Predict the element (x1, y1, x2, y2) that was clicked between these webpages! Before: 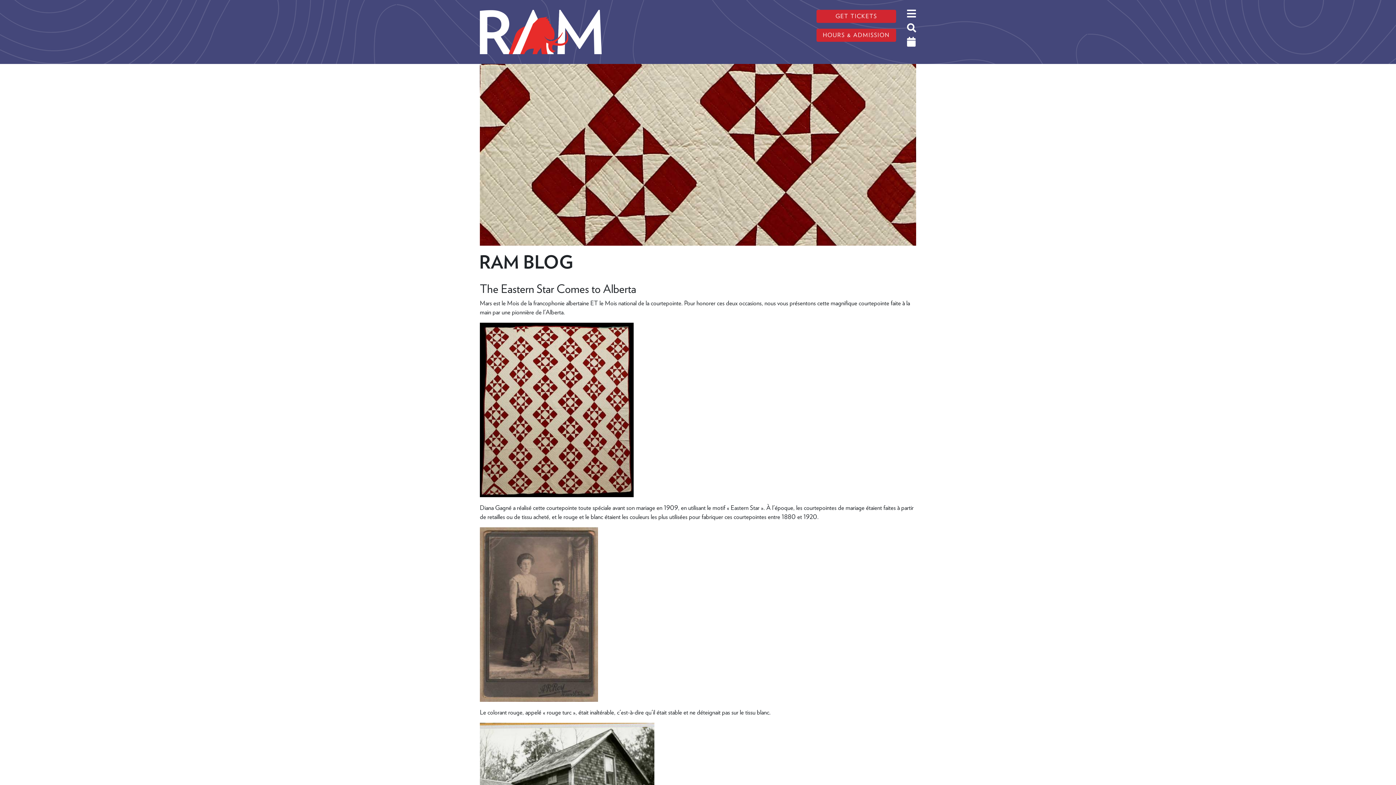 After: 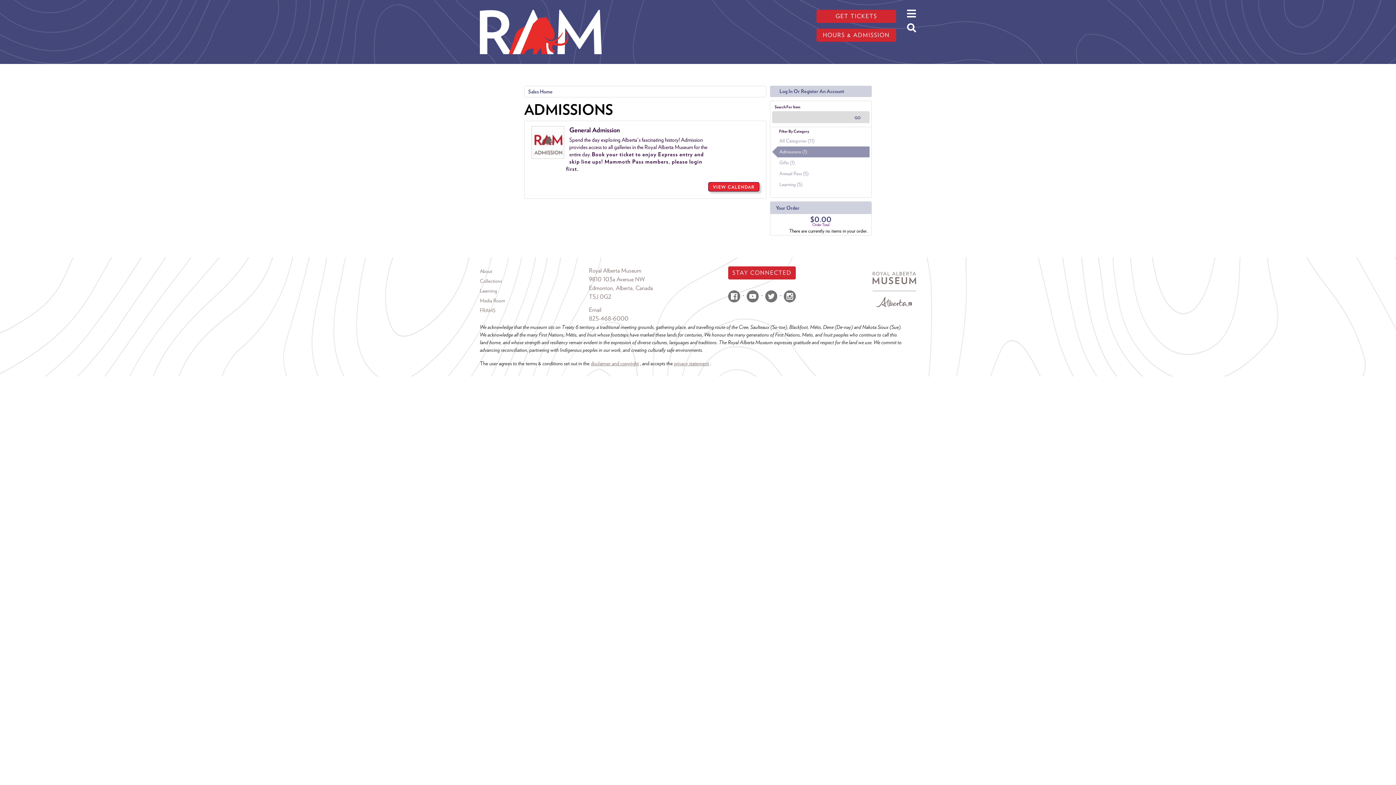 Action: label: GET TICKETS bbox: (816, 9, 896, 22)